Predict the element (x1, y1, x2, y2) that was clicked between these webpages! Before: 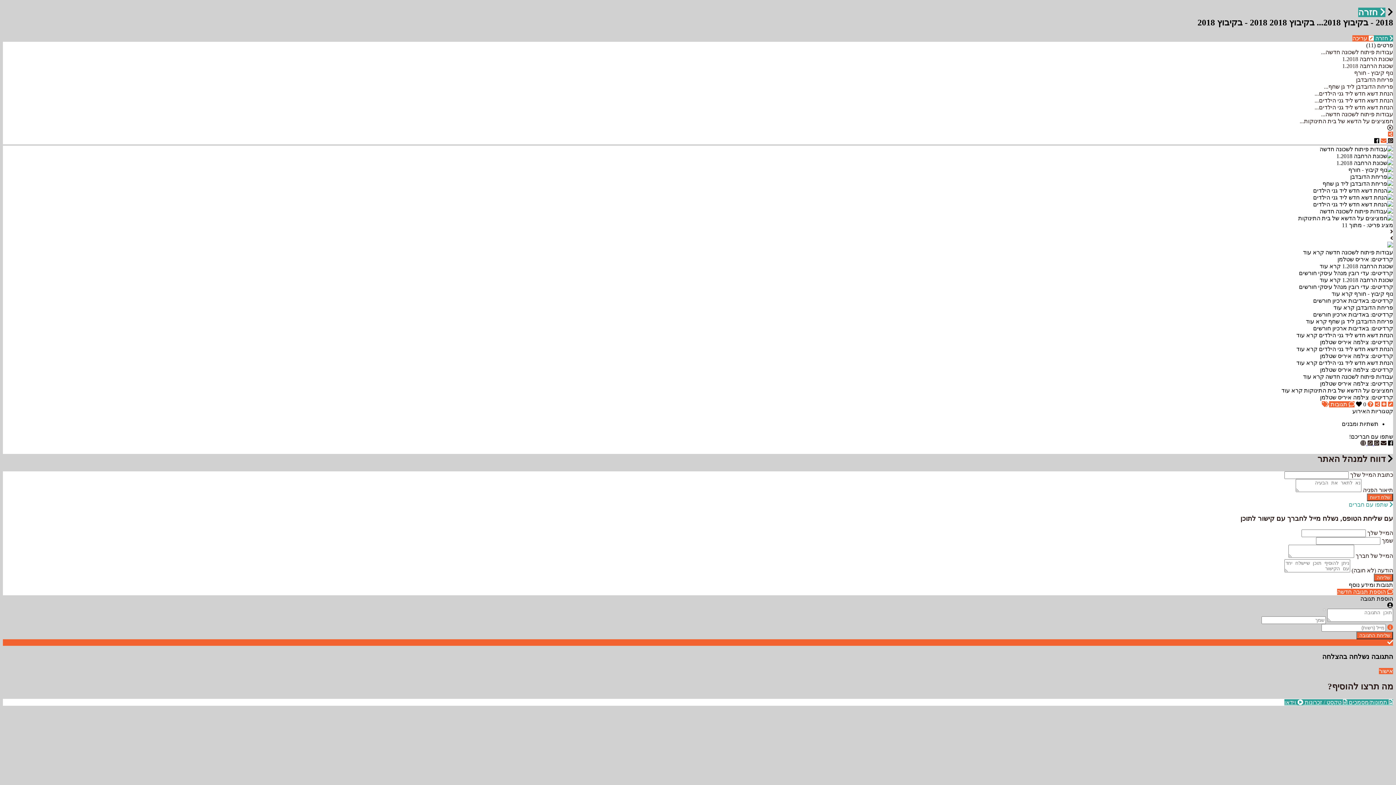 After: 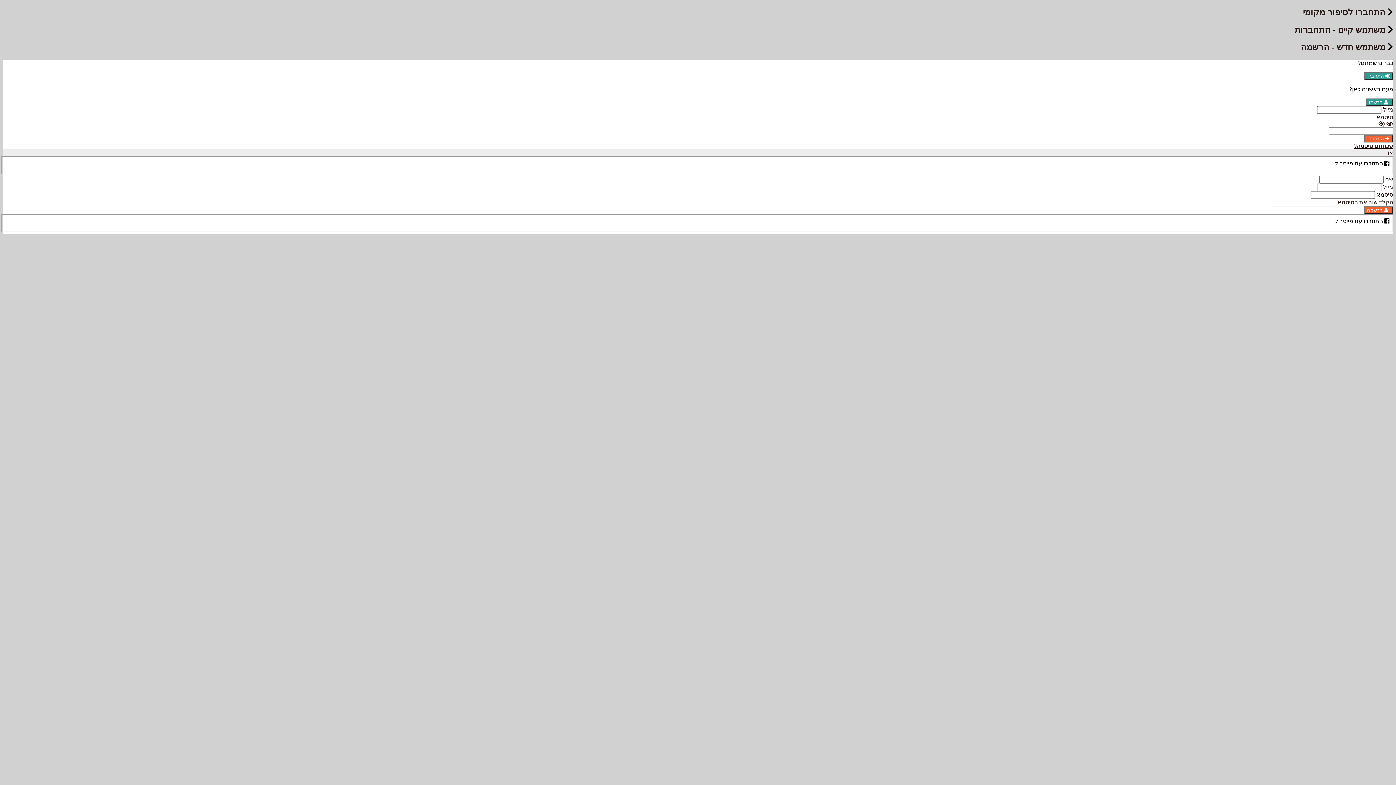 Action: bbox: (1284, 699, 1303, 705) label:  וידאו